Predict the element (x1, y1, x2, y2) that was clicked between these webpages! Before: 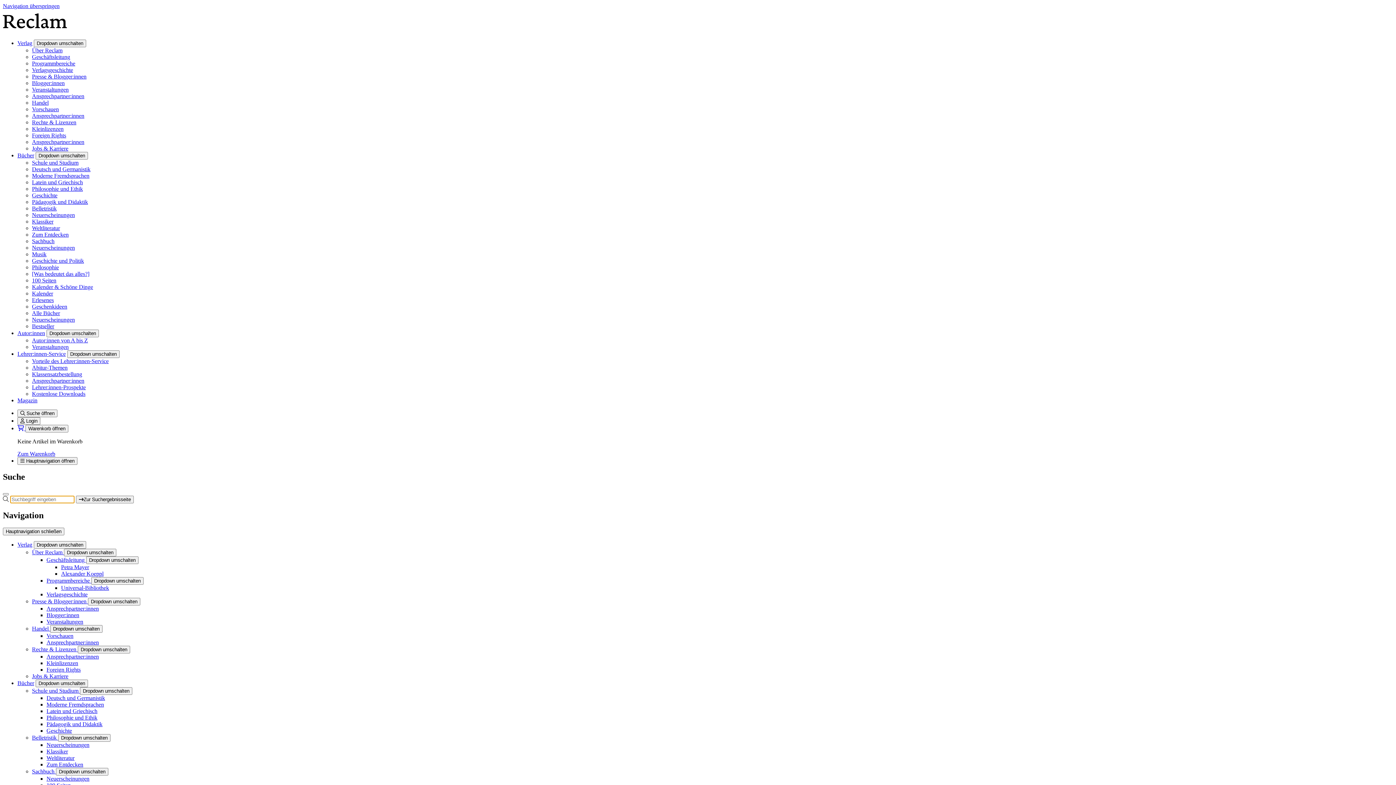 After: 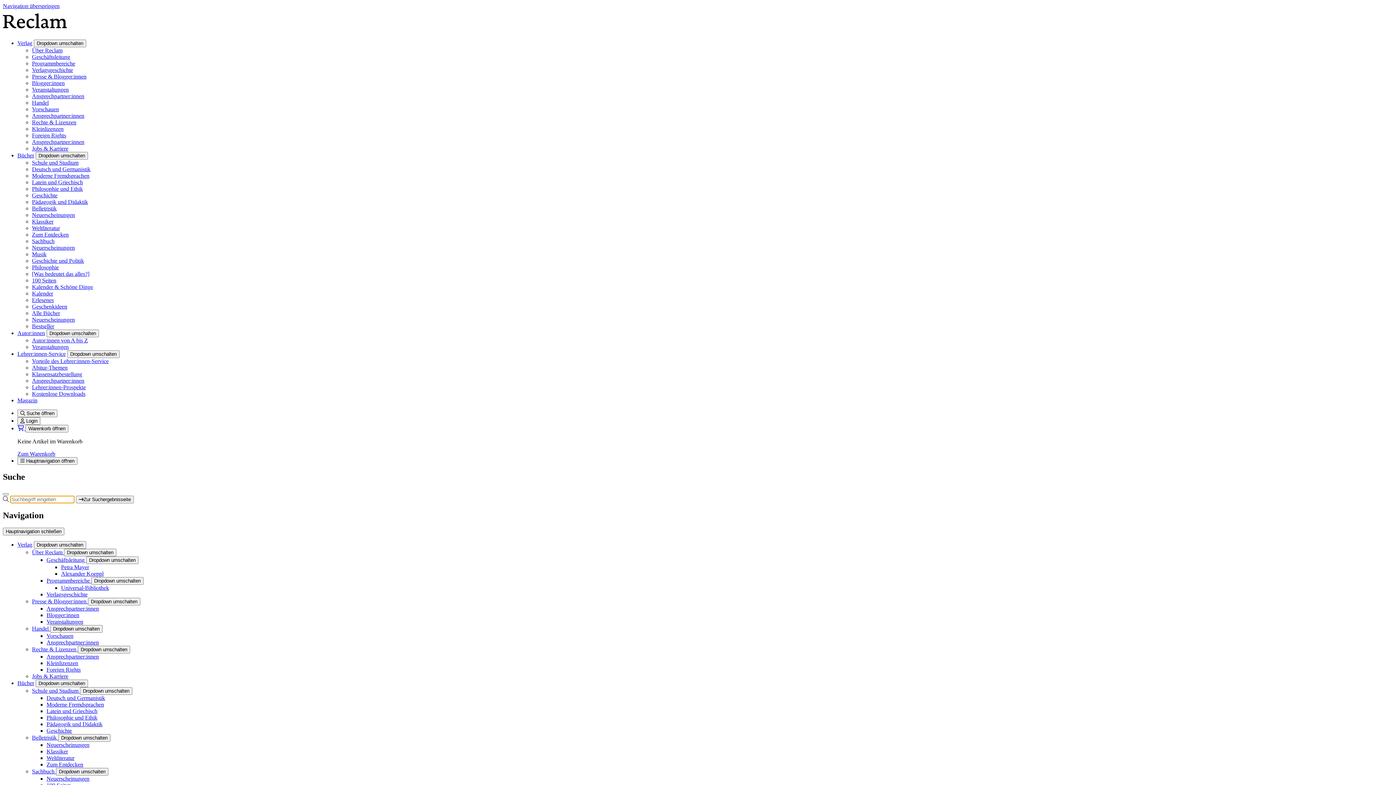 Action: bbox: (32, 218, 53, 224) label: Klassiker